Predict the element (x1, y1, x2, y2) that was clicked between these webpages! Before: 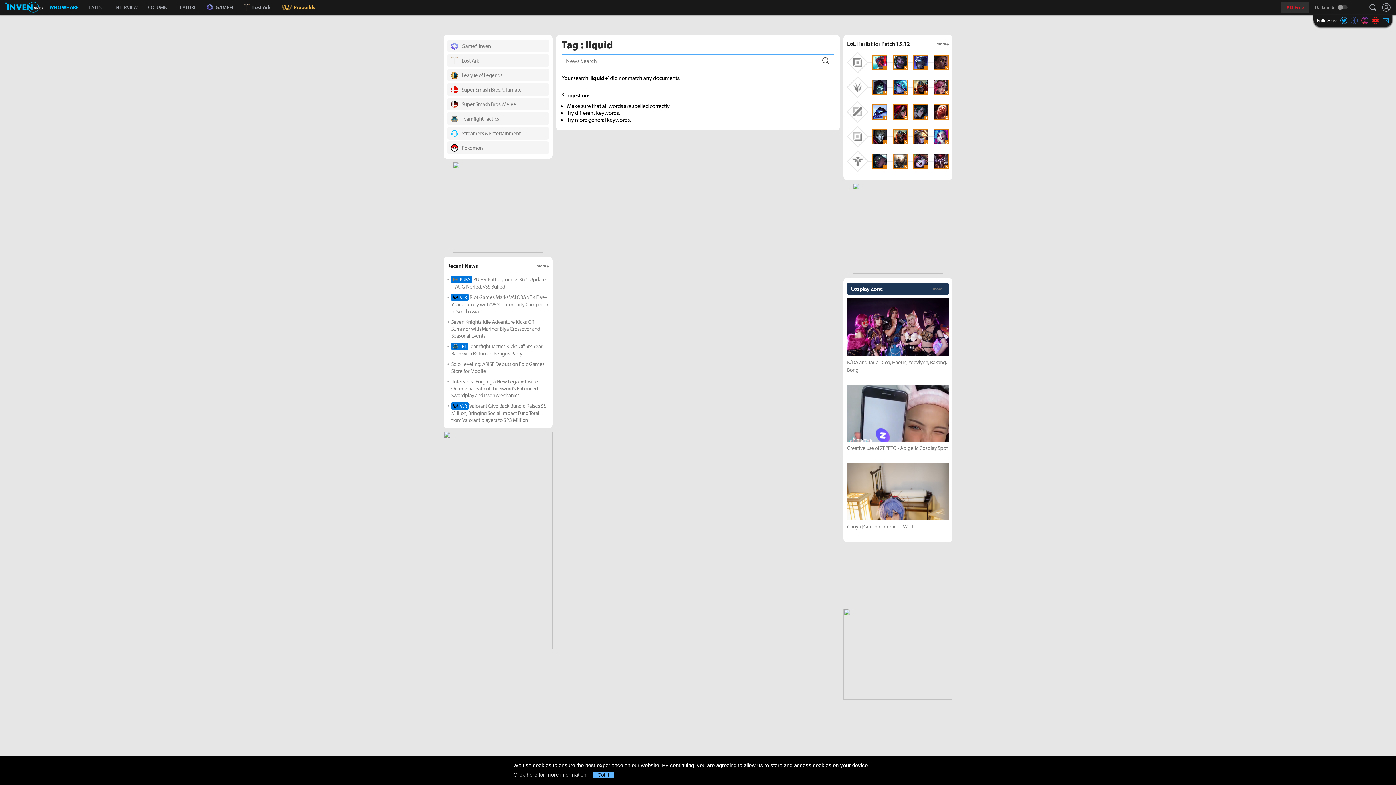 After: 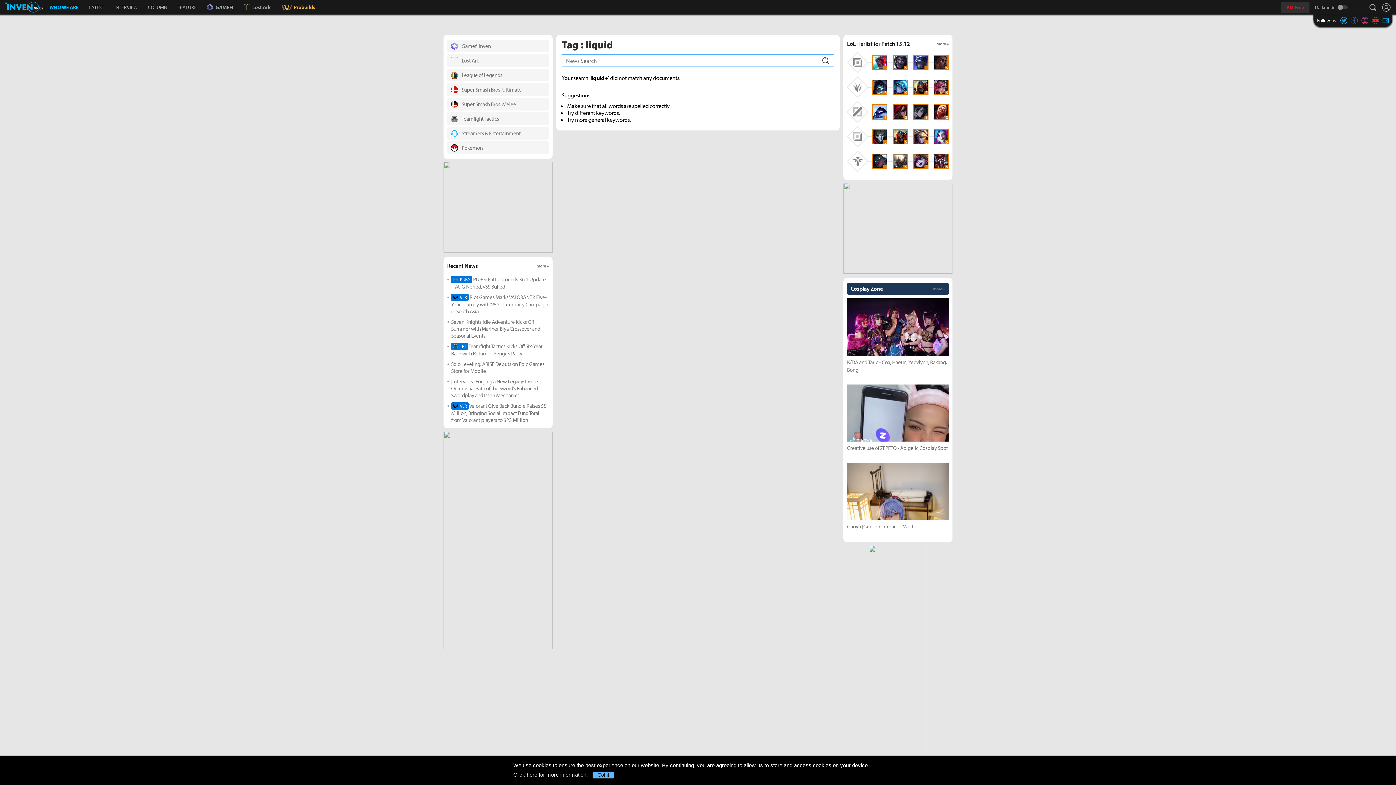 Action: bbox: (1281, 1, 1309, 12) label: AD-Free